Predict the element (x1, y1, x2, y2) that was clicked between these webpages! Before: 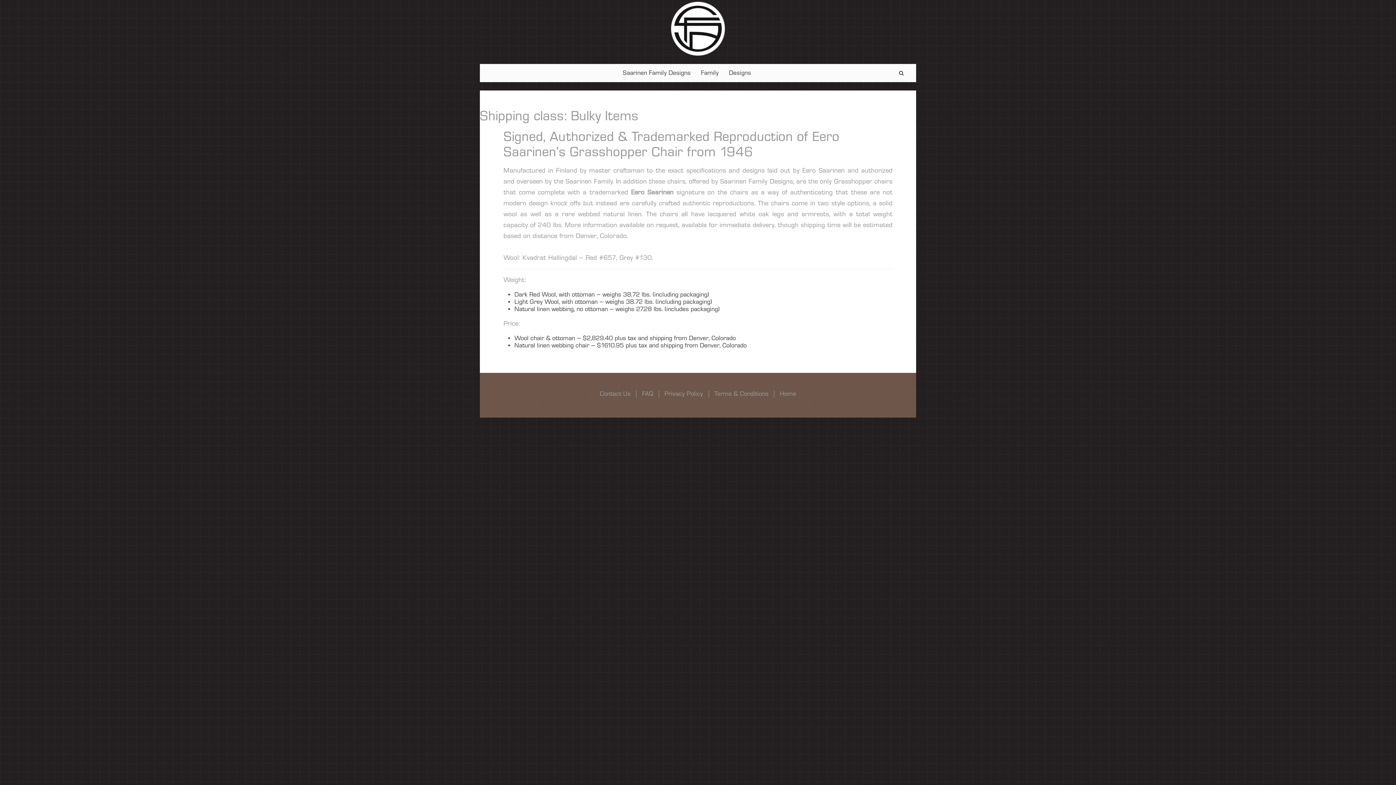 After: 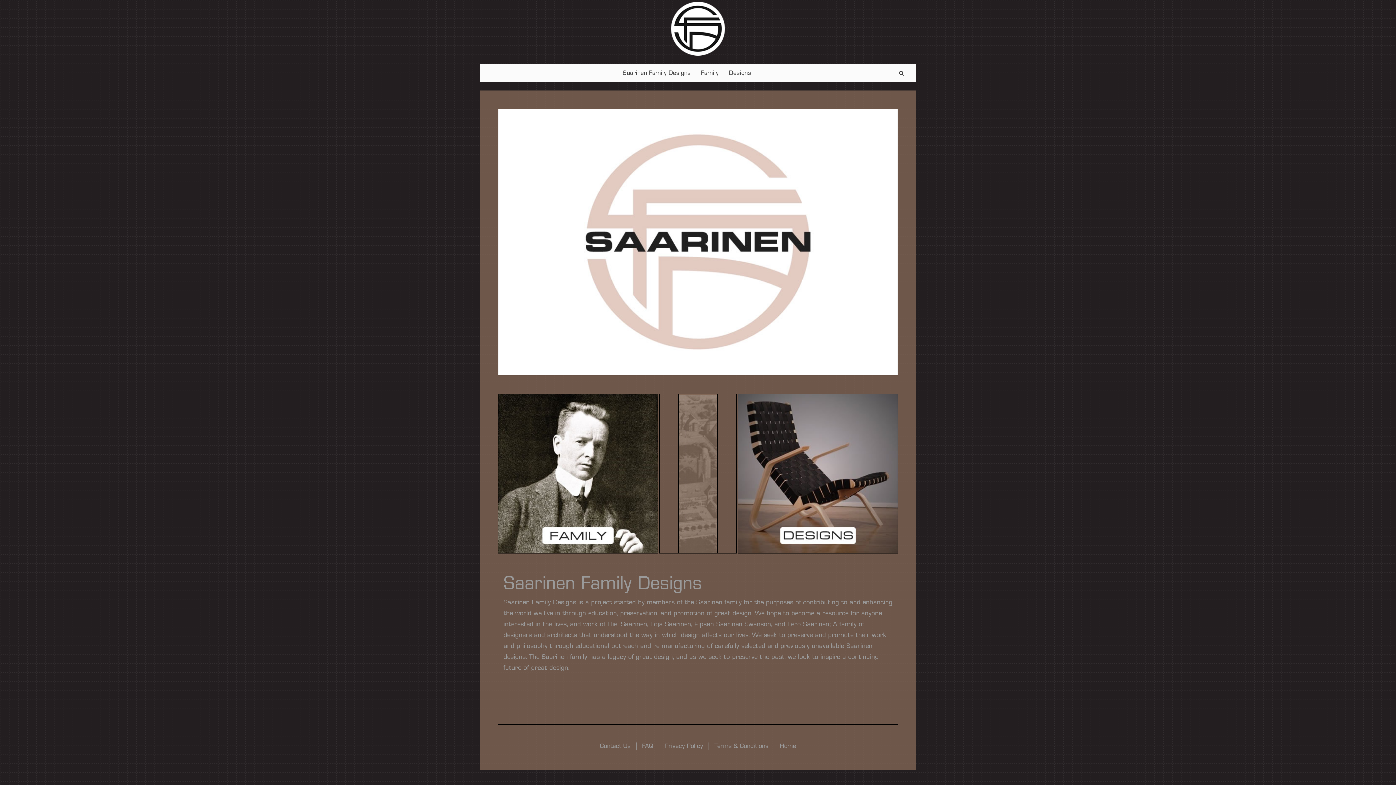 Action: bbox: (671, 22, 725, 33)